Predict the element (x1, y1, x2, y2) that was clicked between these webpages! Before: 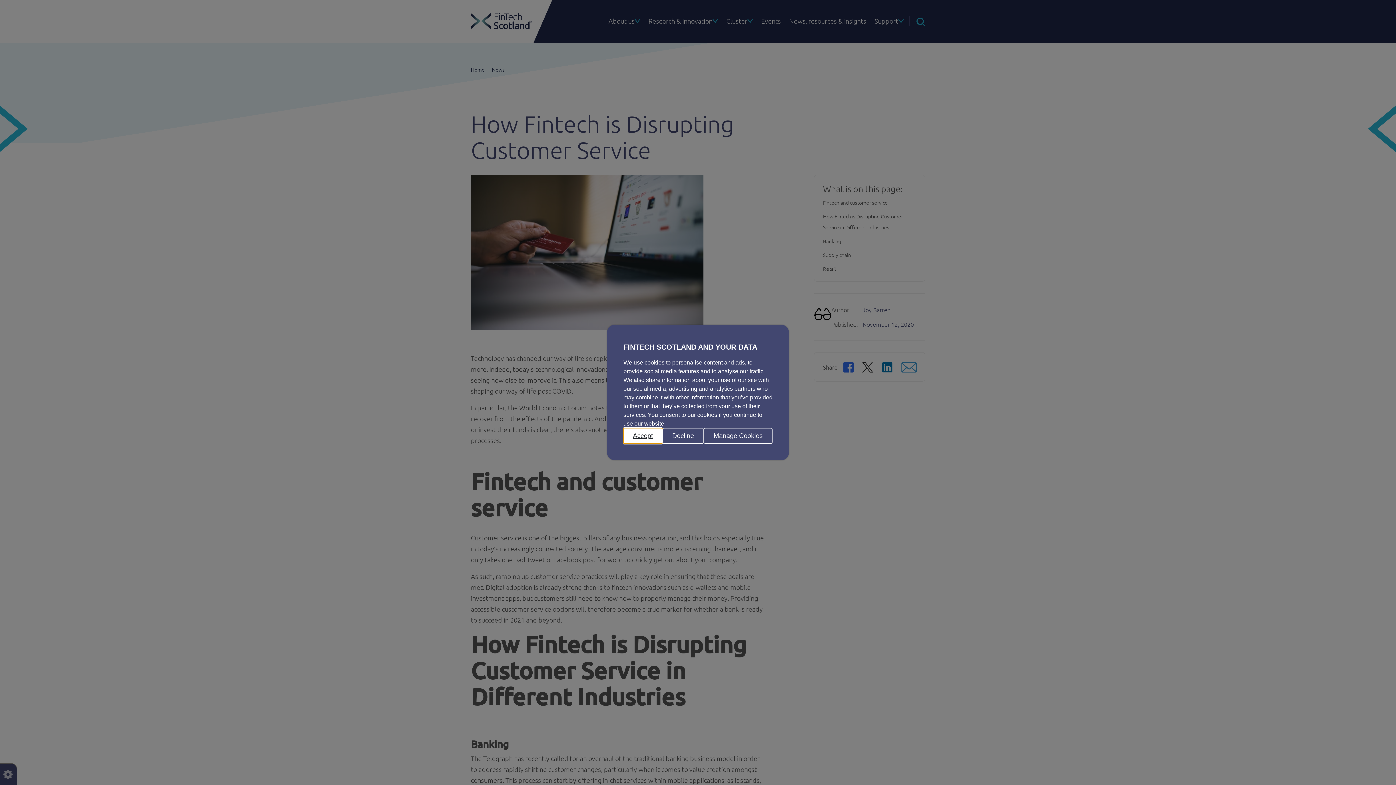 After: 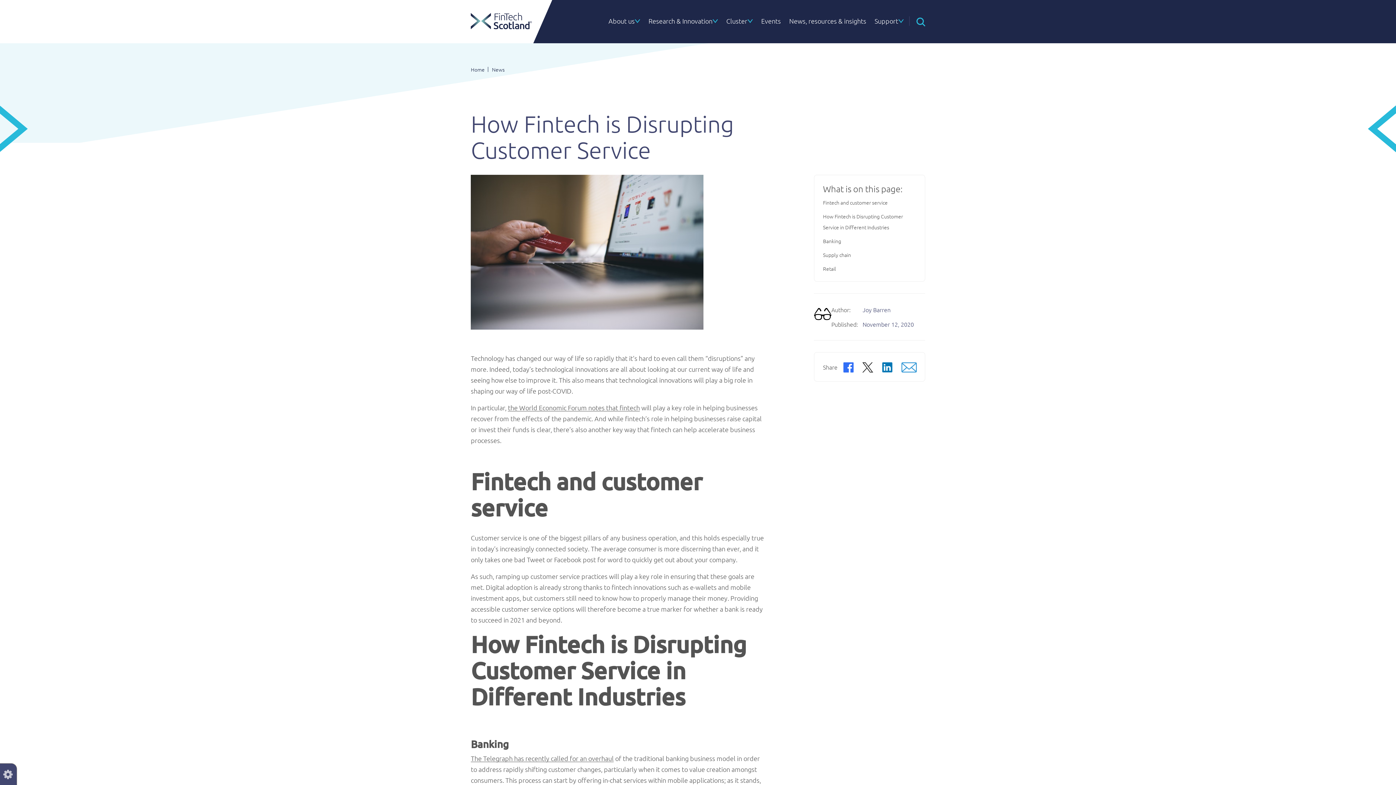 Action: bbox: (623, 428, 662, 444) label: Accept